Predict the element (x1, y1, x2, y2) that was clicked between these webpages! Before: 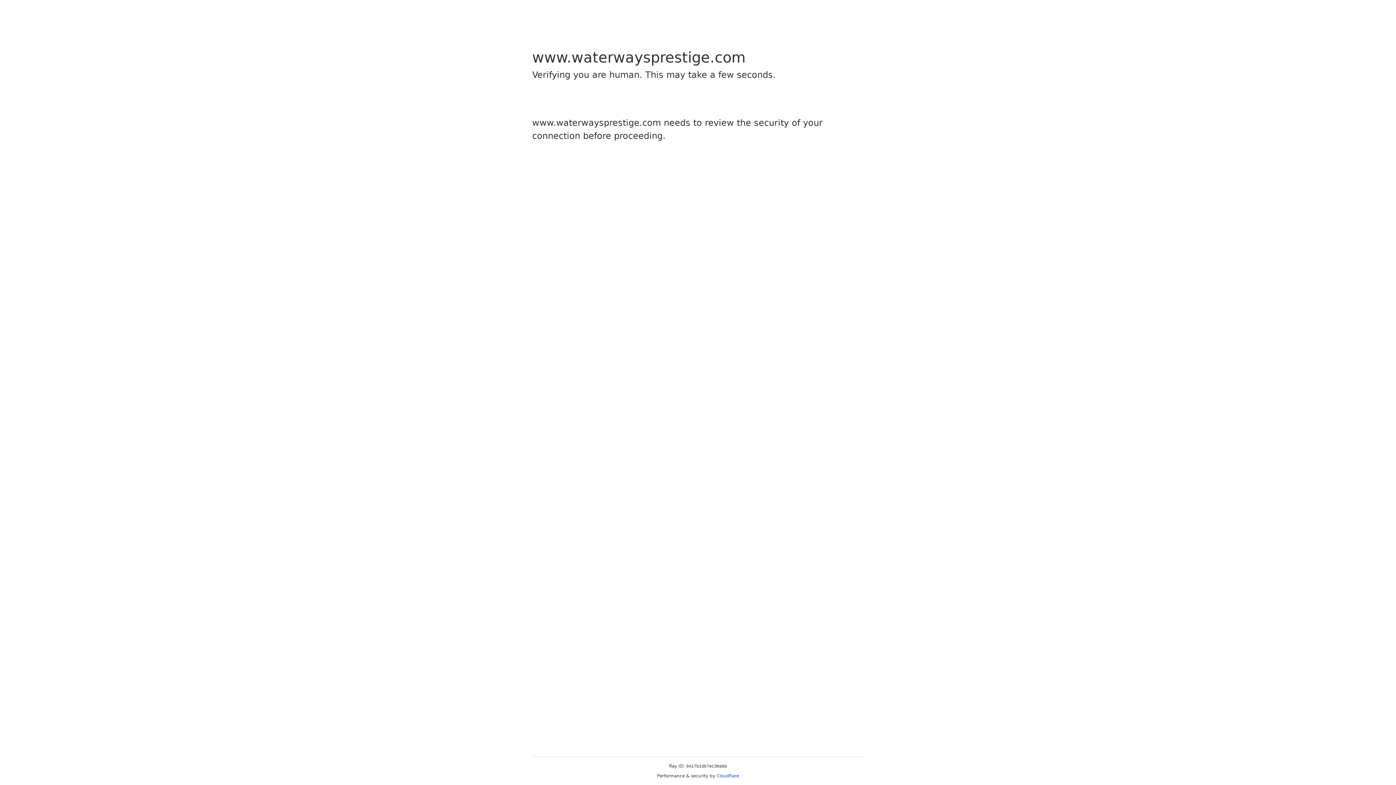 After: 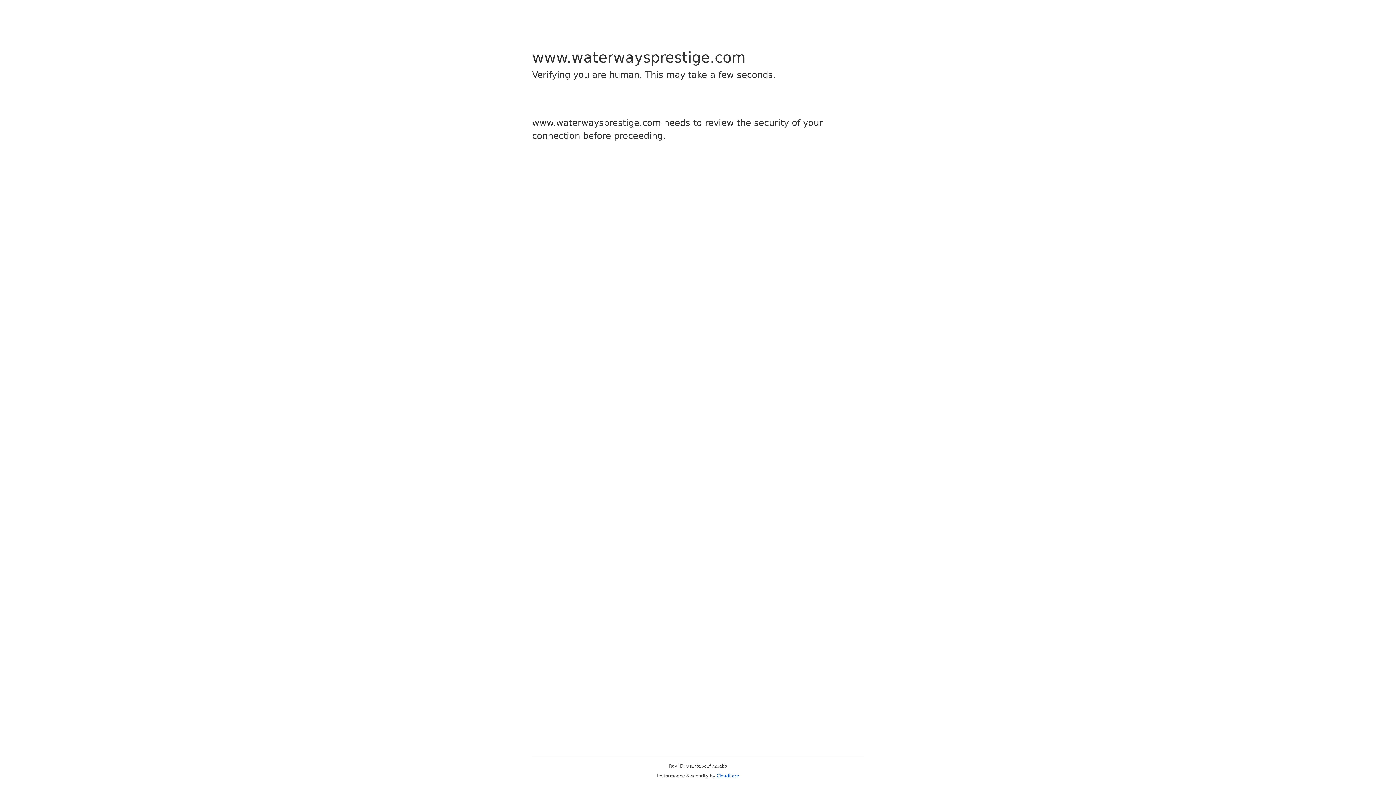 Action: label: Cloudflare bbox: (716, 773, 739, 778)